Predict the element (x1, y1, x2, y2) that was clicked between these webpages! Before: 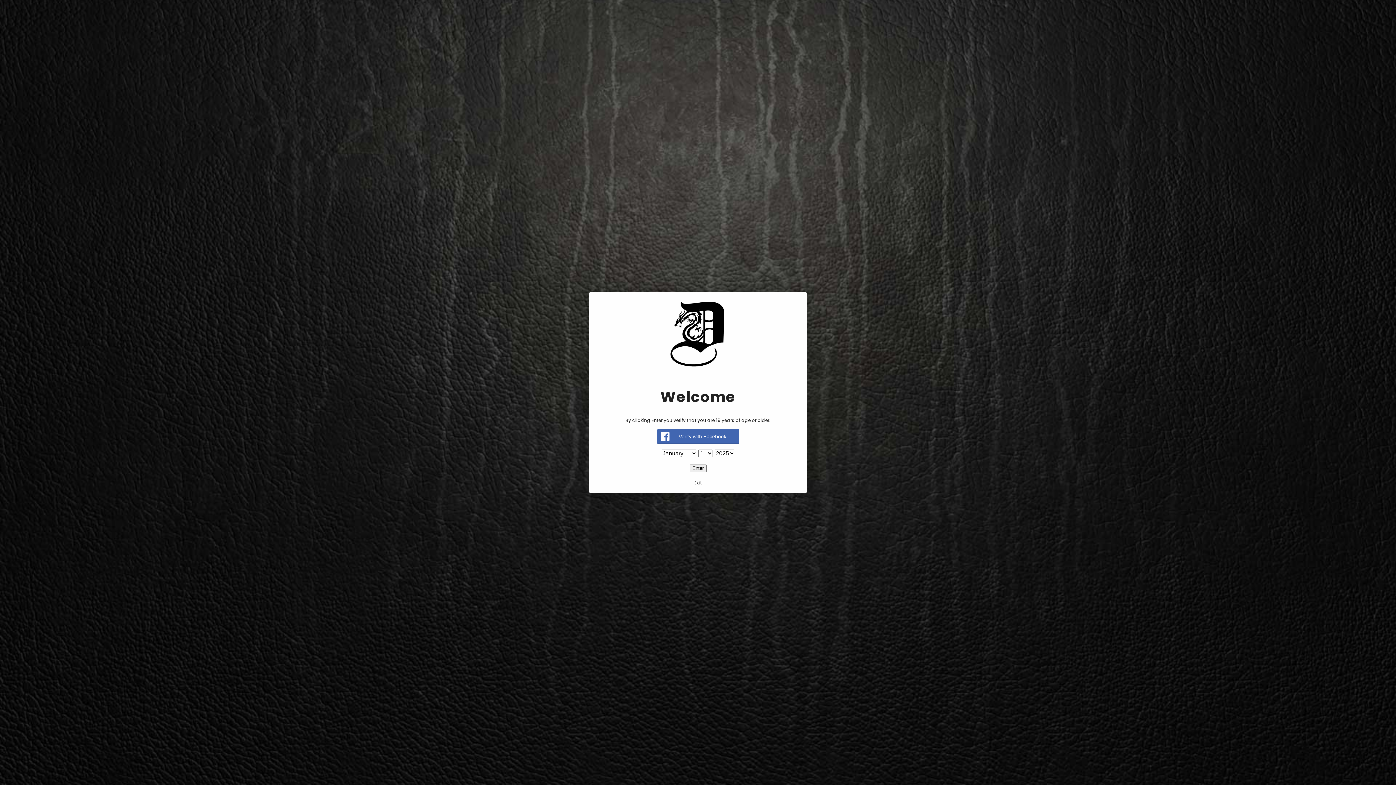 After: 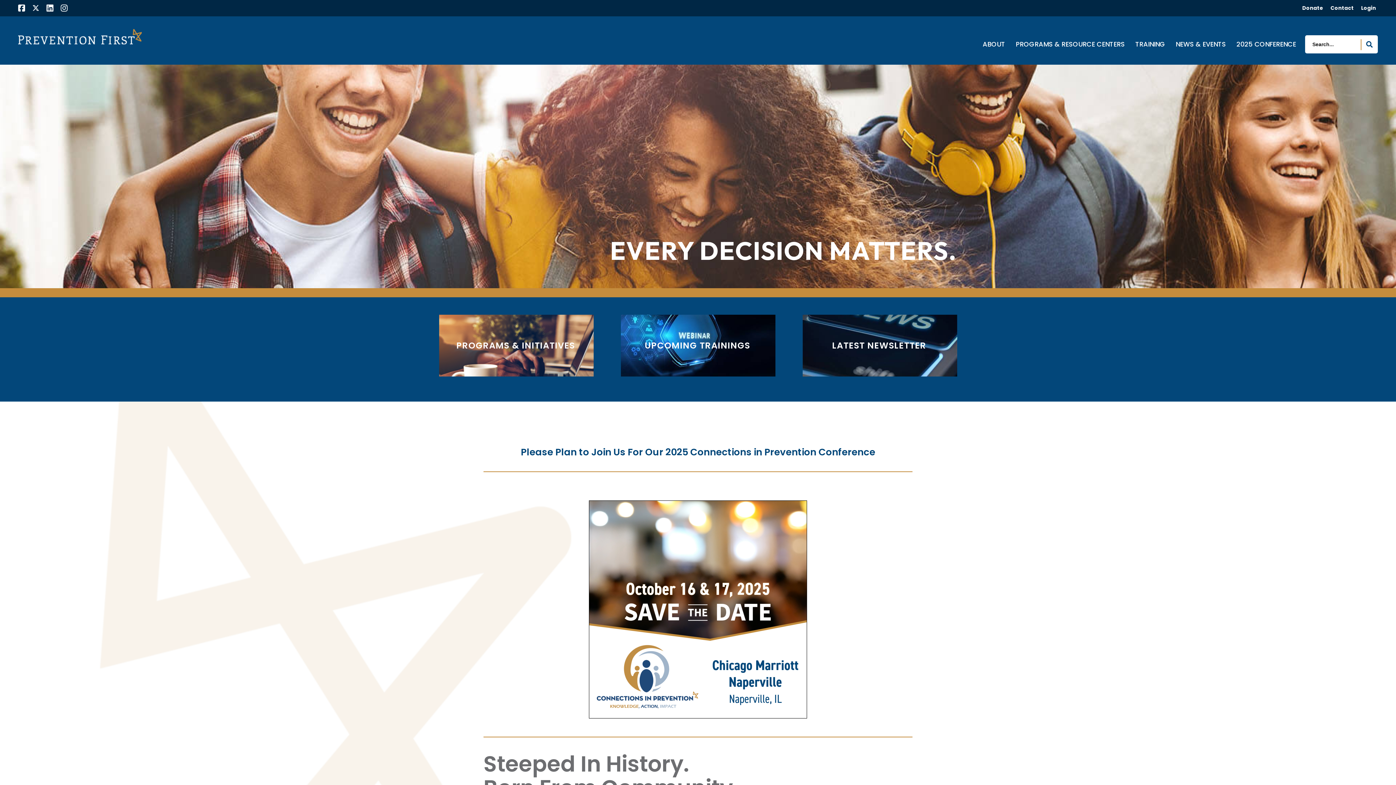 Action: label: Exit bbox: (594, 478, 801, 493)